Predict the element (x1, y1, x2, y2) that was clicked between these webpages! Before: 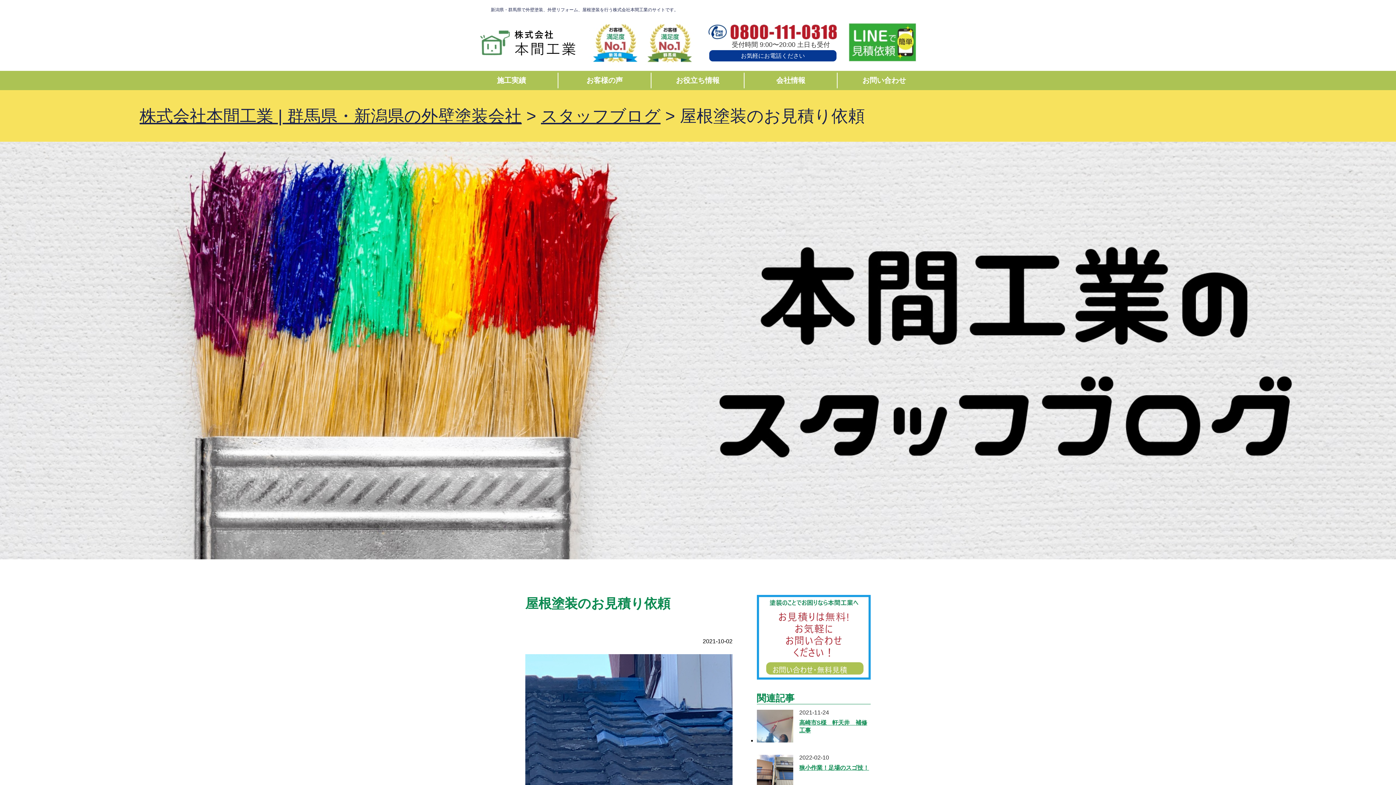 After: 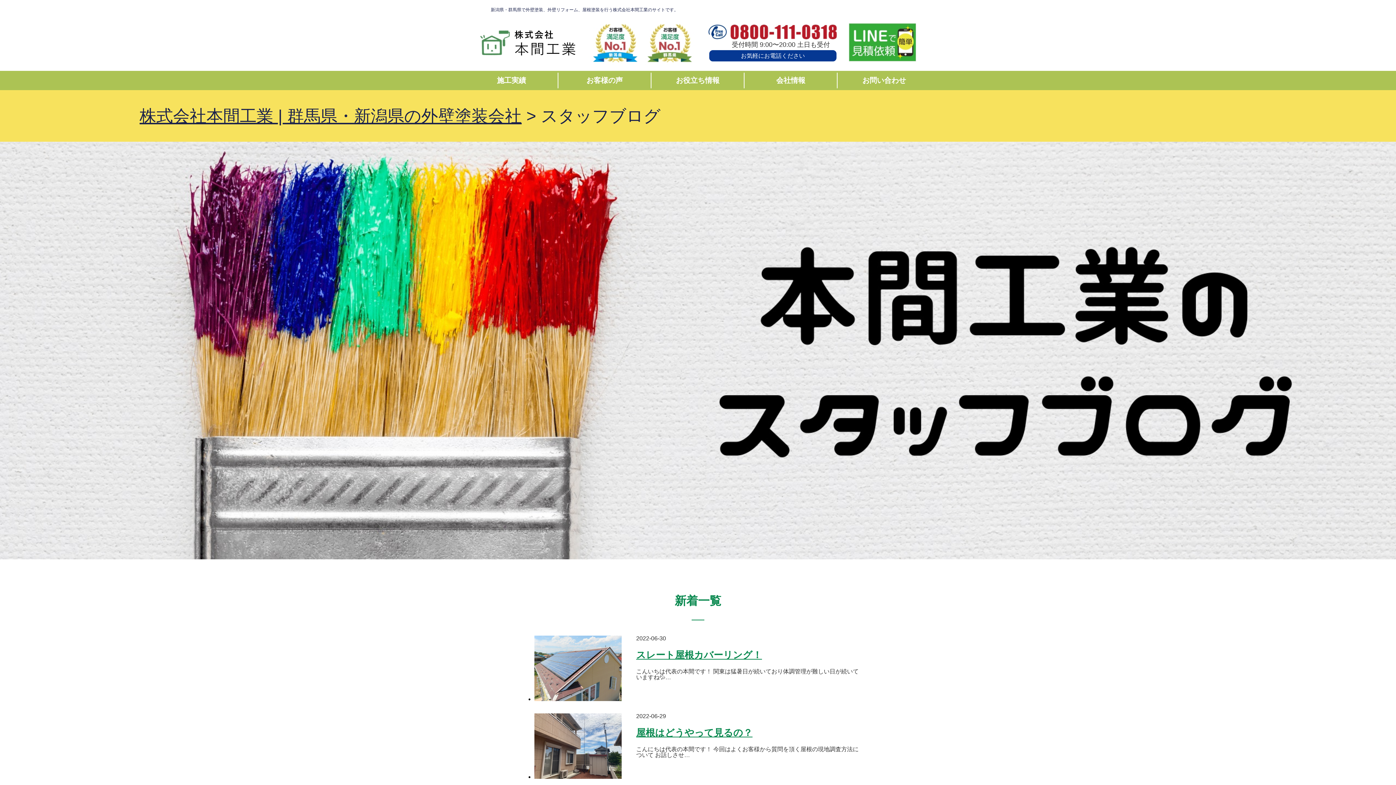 Action: bbox: (541, 106, 660, 125) label: スタッフブログ